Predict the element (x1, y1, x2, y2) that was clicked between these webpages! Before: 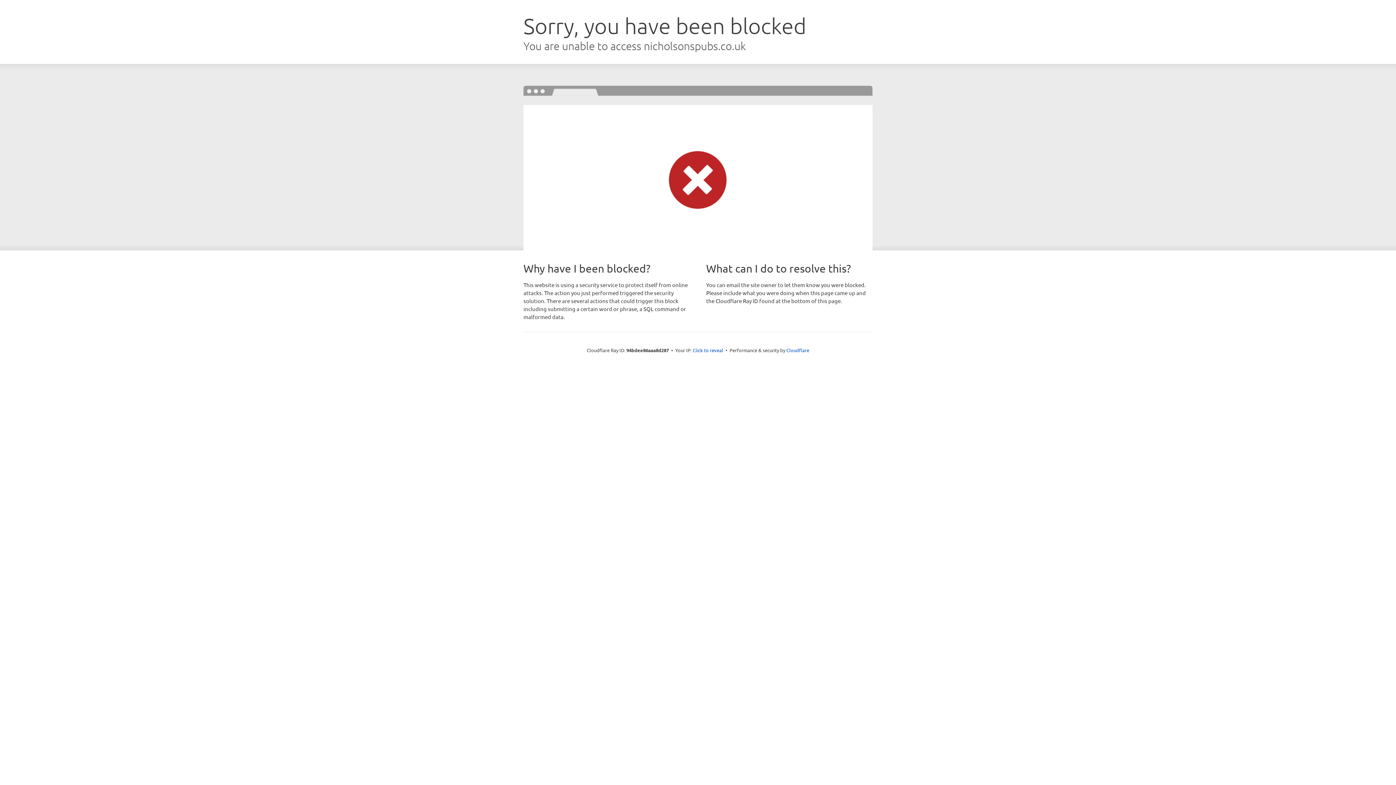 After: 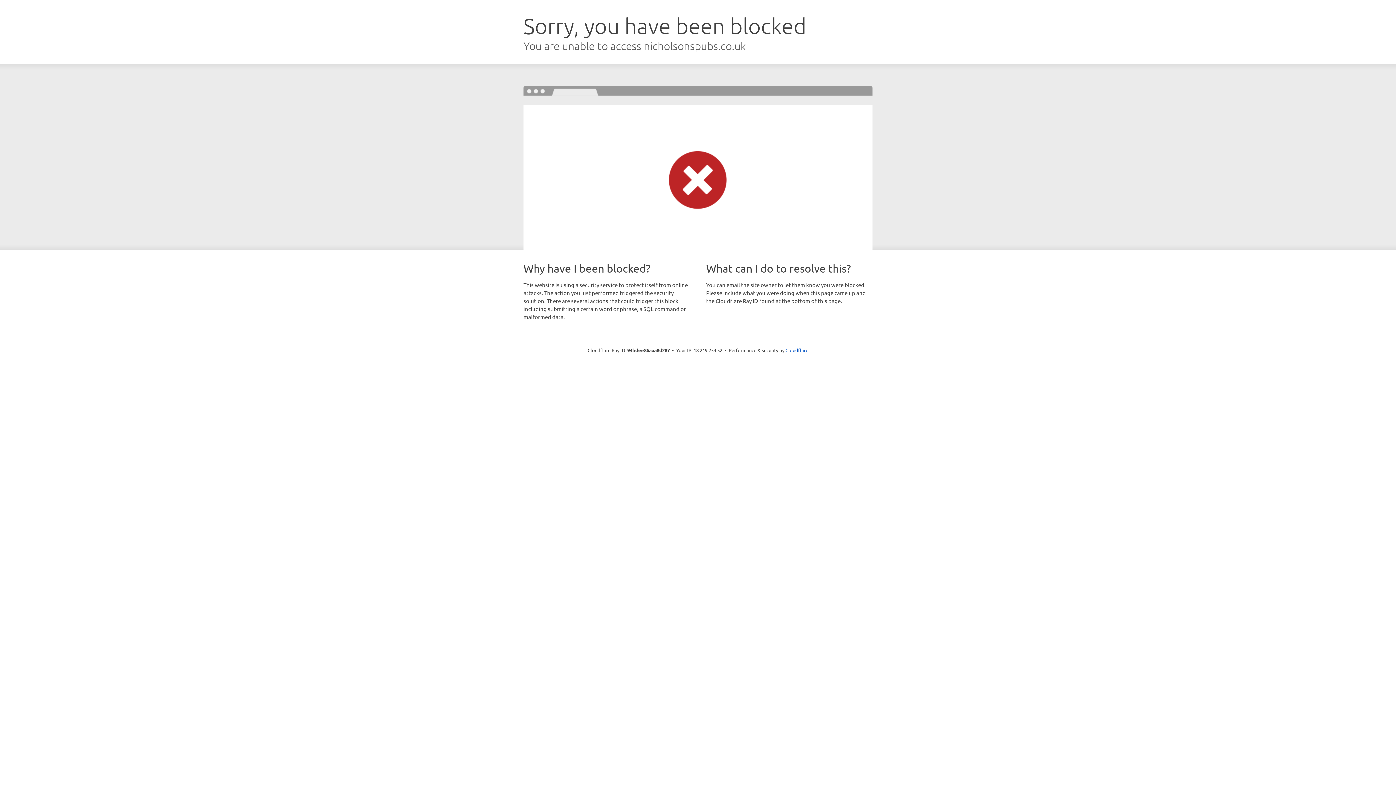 Action: bbox: (692, 346, 723, 353) label: Click to reveal